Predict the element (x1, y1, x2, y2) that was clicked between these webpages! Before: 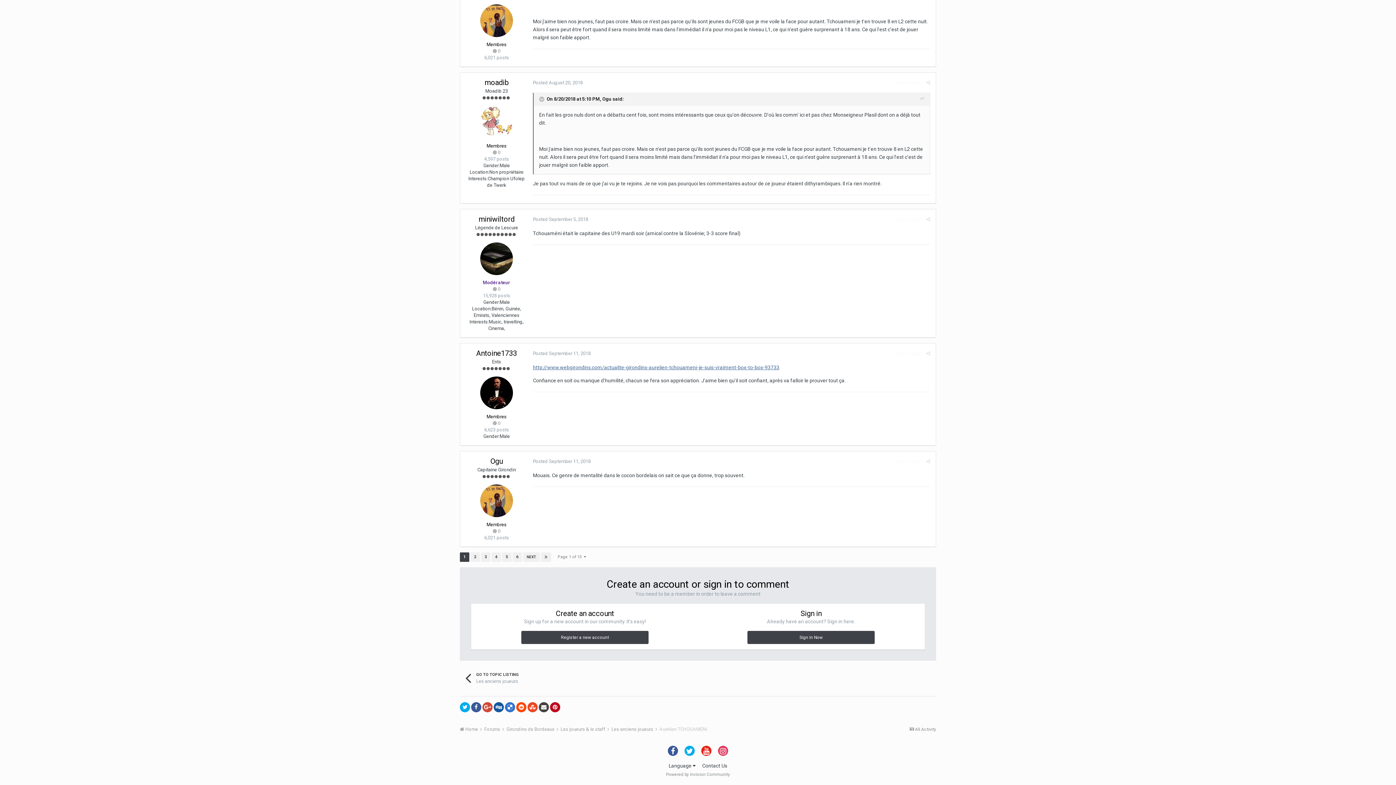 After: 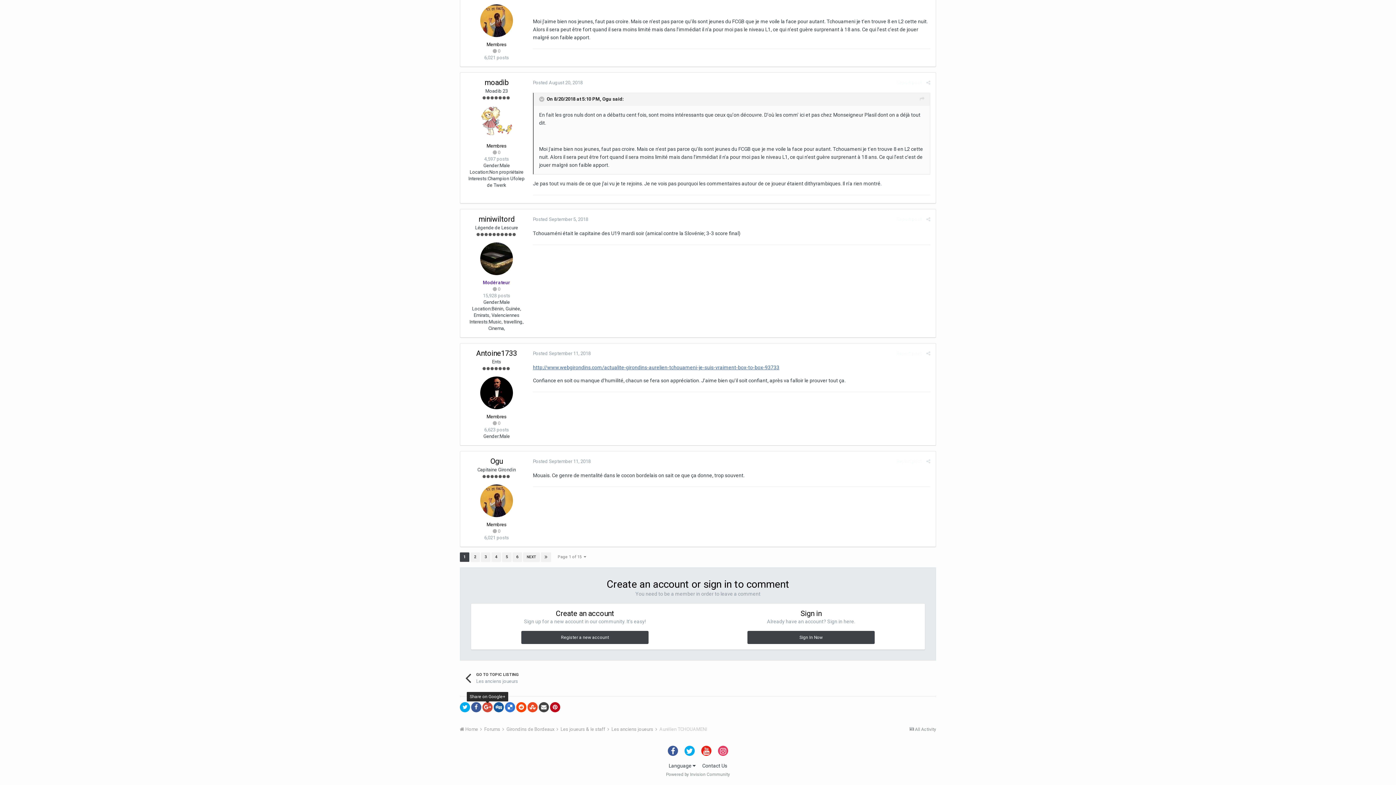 Action: bbox: (482, 702, 492, 712)